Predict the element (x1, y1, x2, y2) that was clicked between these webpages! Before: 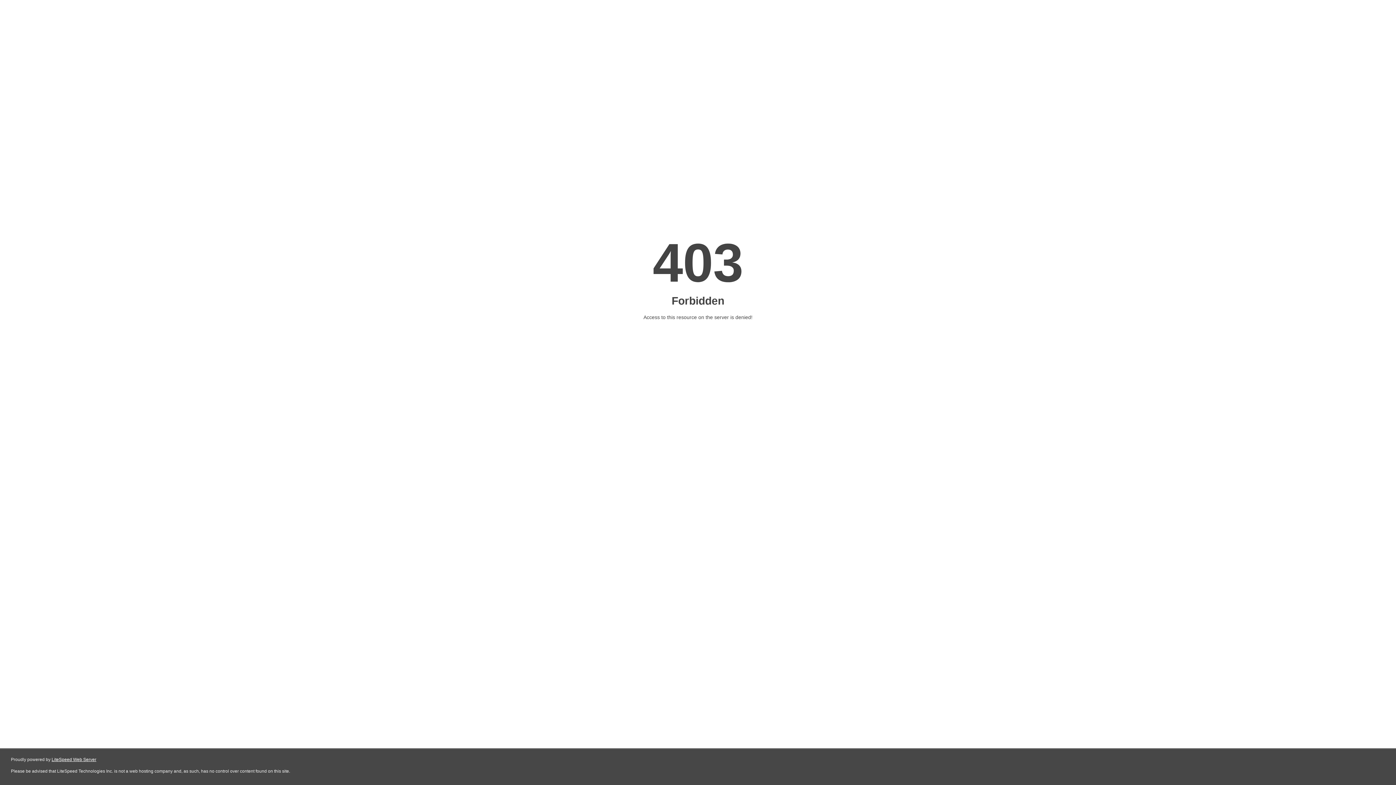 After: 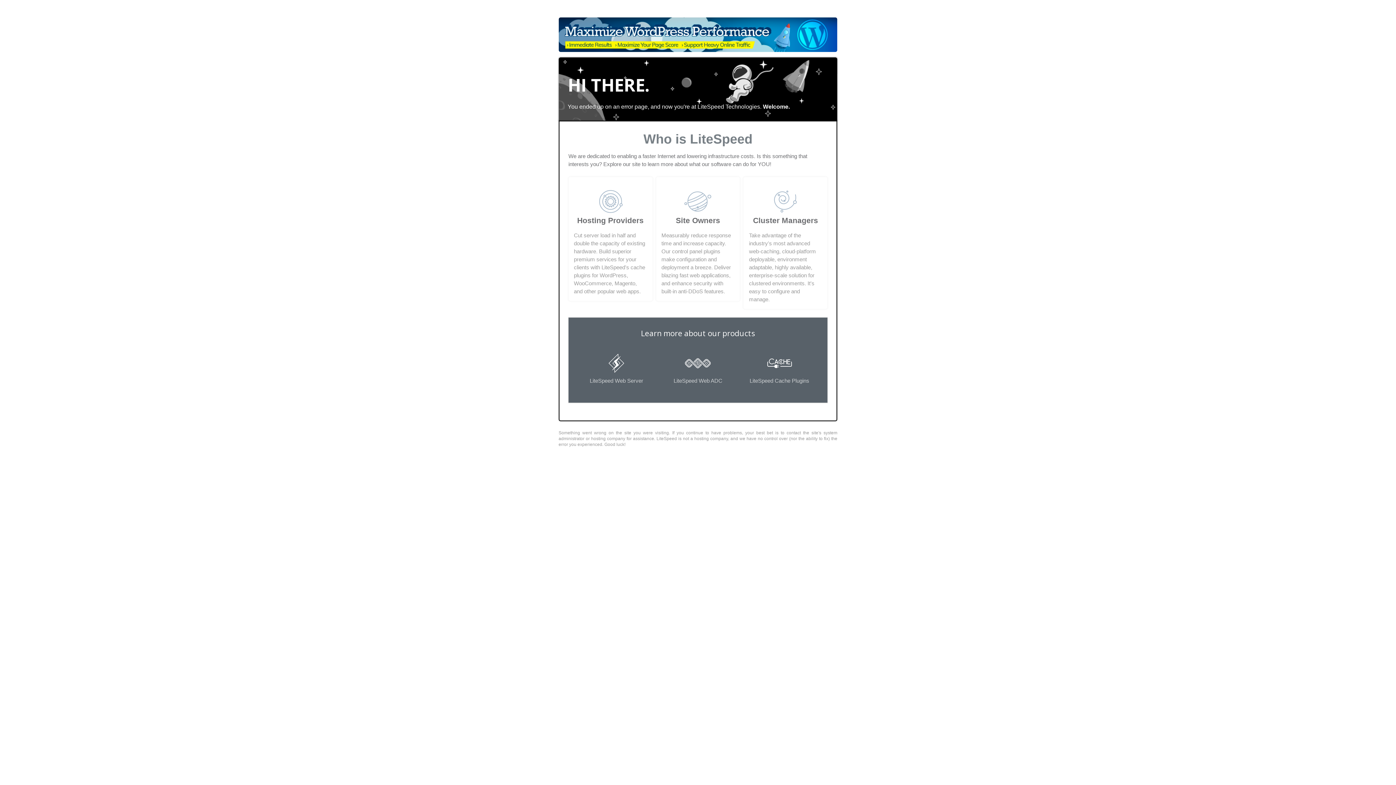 Action: bbox: (51, 757, 96, 762) label: LiteSpeed Web Server